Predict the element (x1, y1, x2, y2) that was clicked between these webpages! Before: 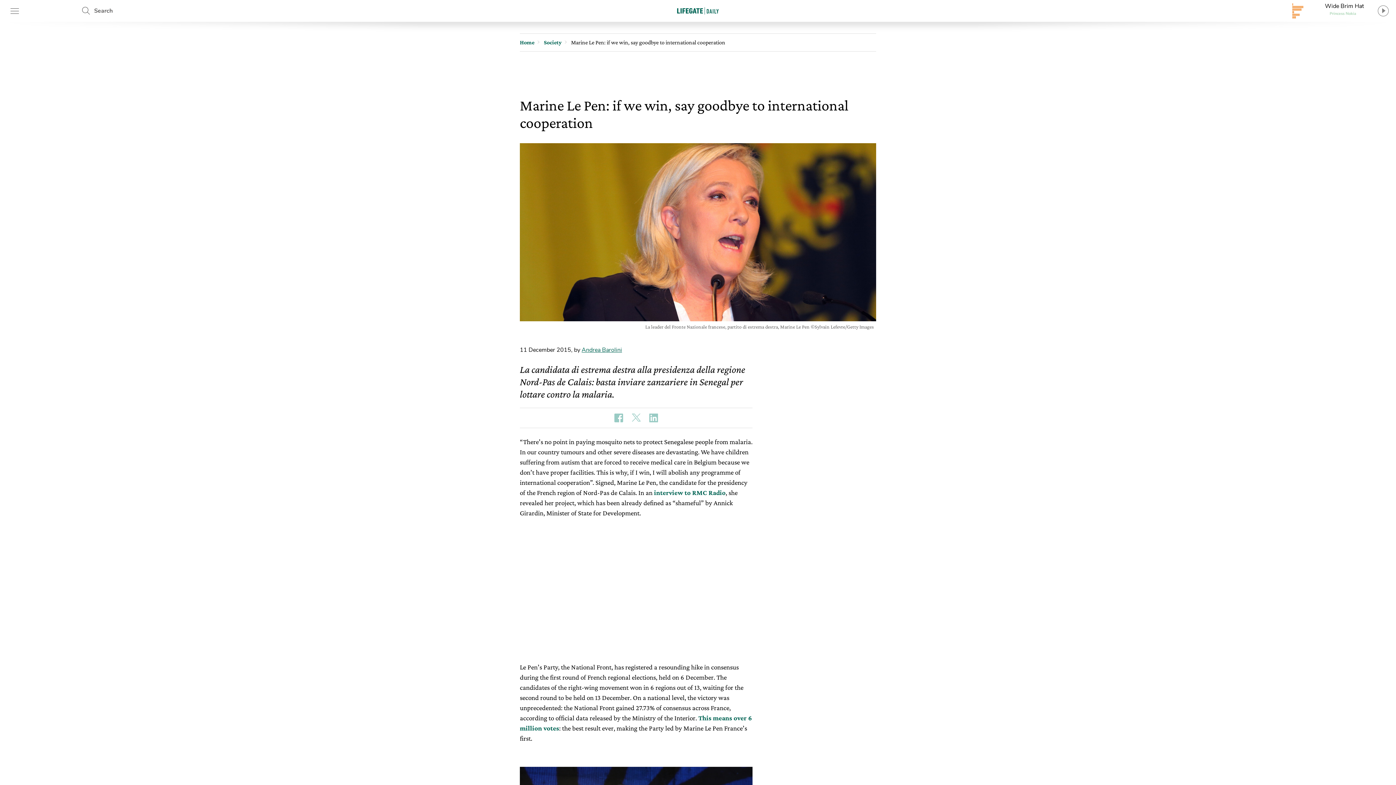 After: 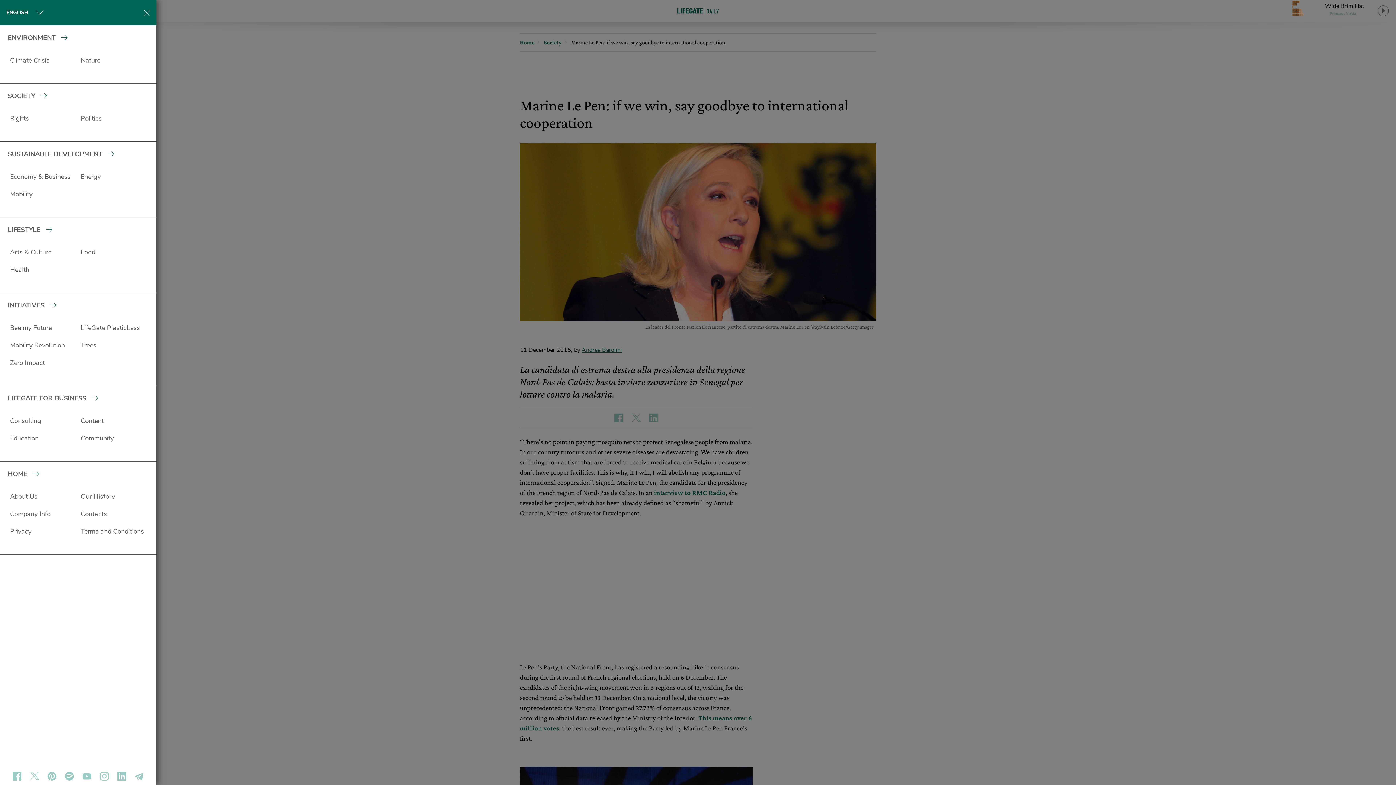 Action: bbox: (5, 0, 38, 21)